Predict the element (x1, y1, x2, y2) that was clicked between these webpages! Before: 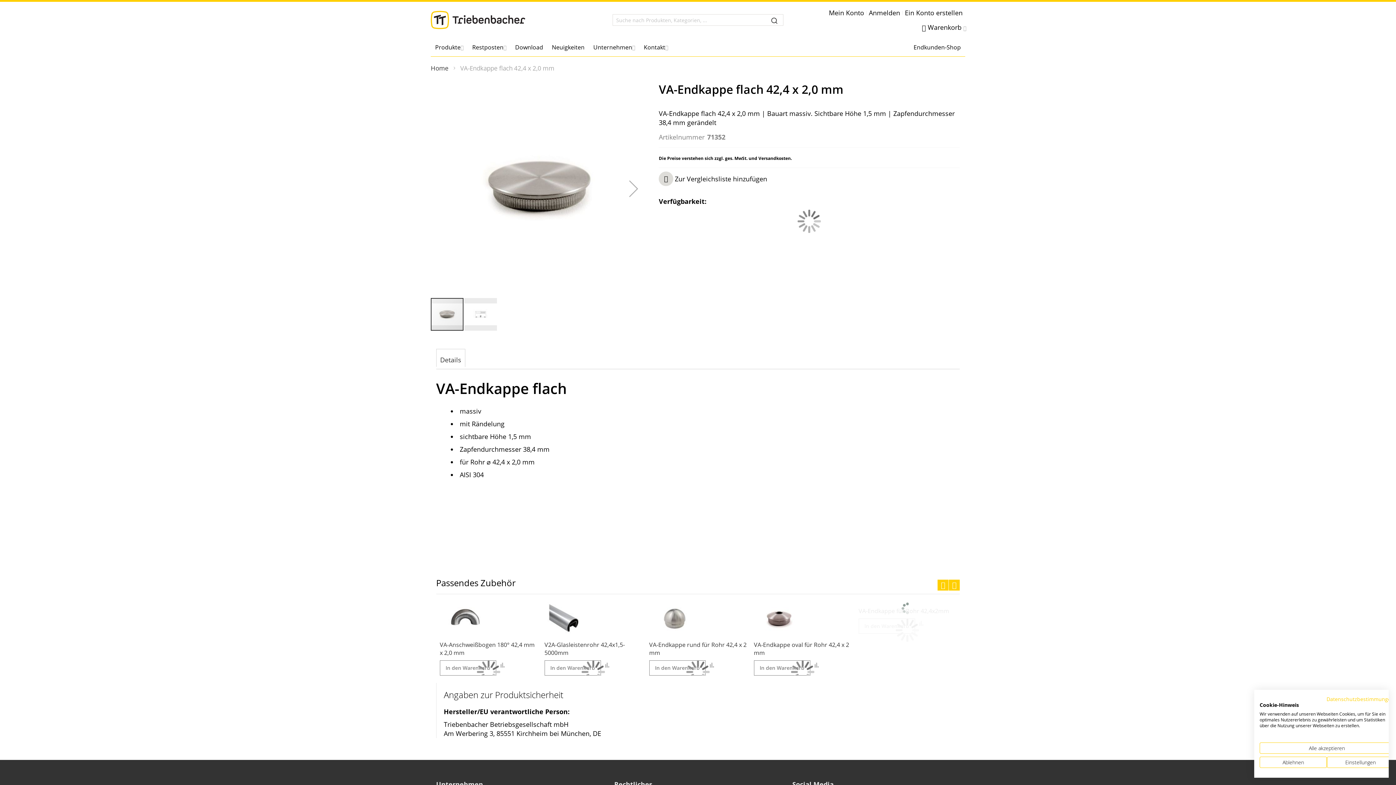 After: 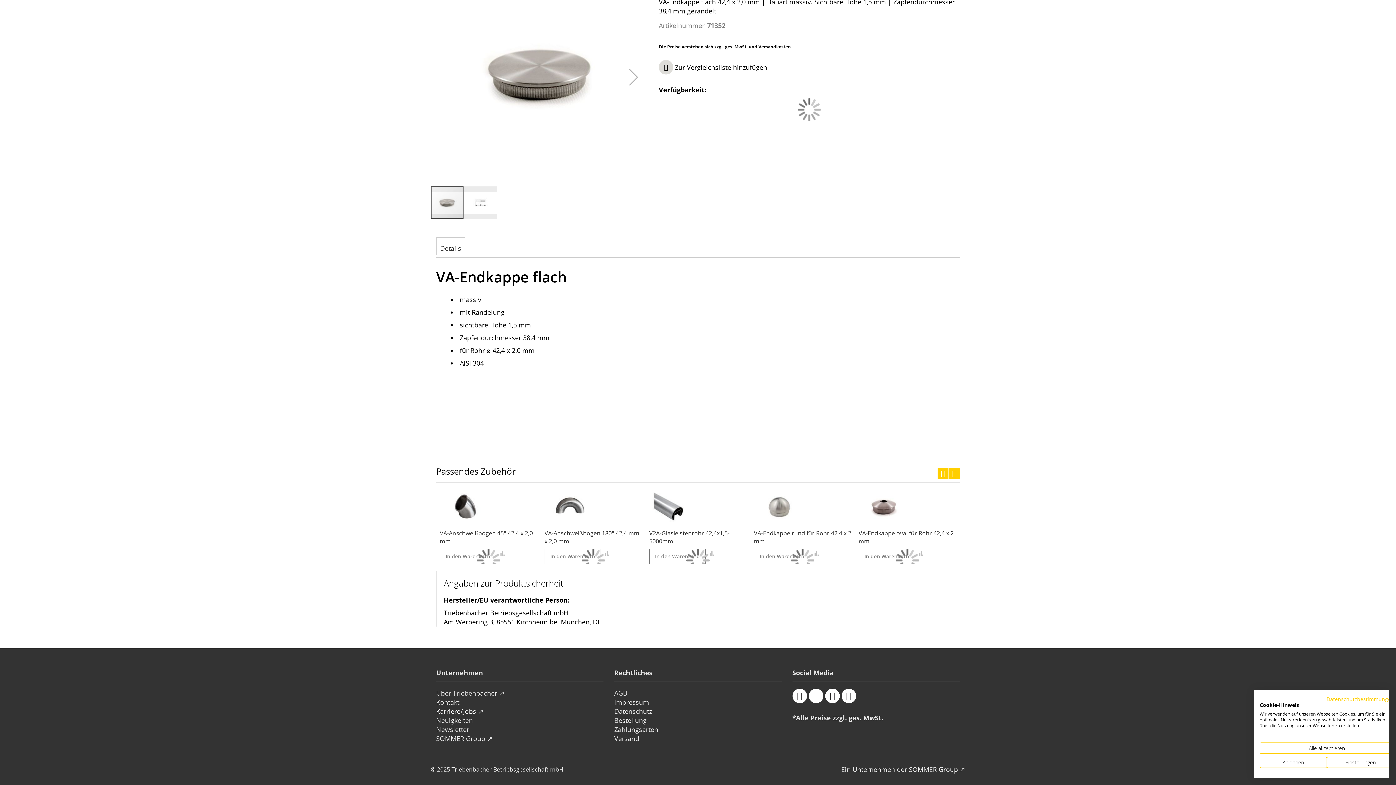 Action: bbox: (436, 707, 483, 716) label: Karriere/Jobs ↗